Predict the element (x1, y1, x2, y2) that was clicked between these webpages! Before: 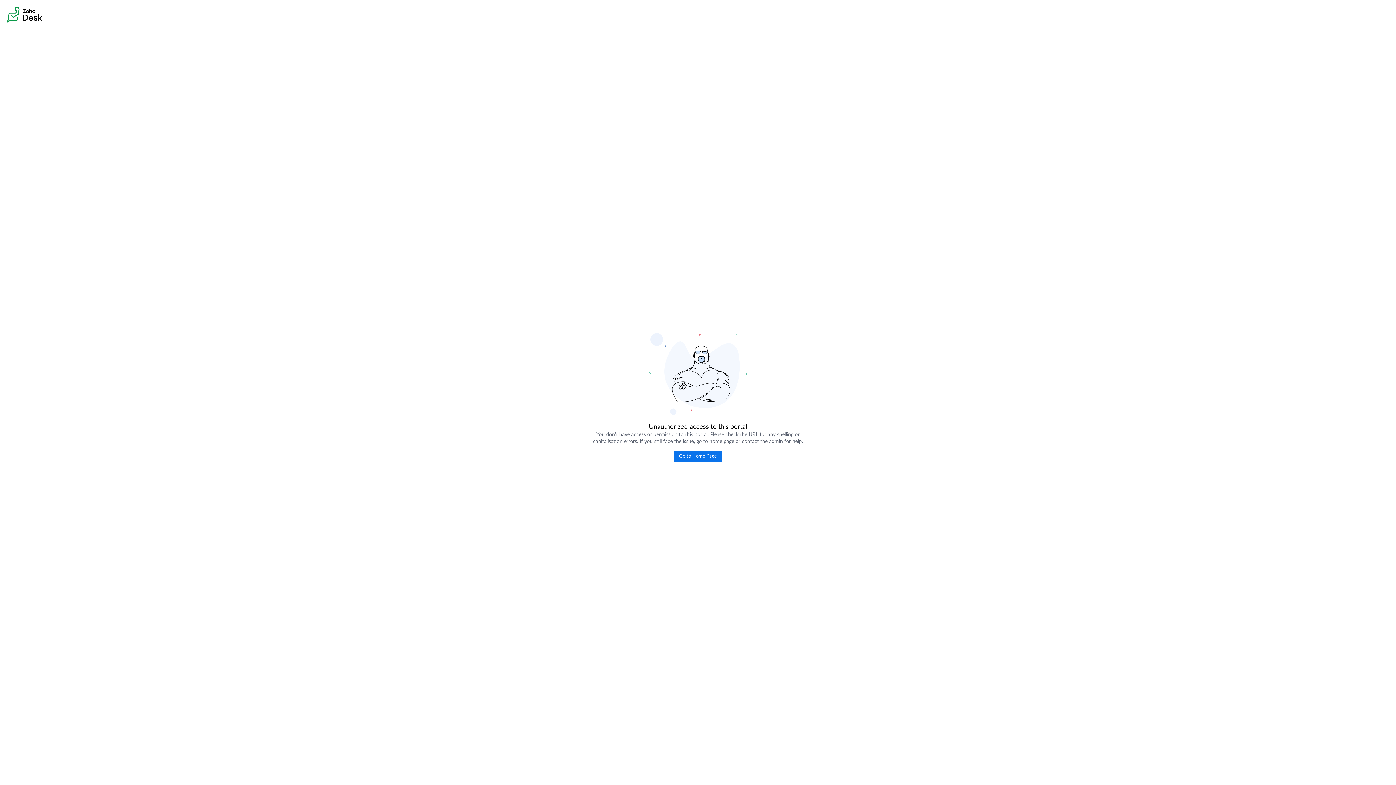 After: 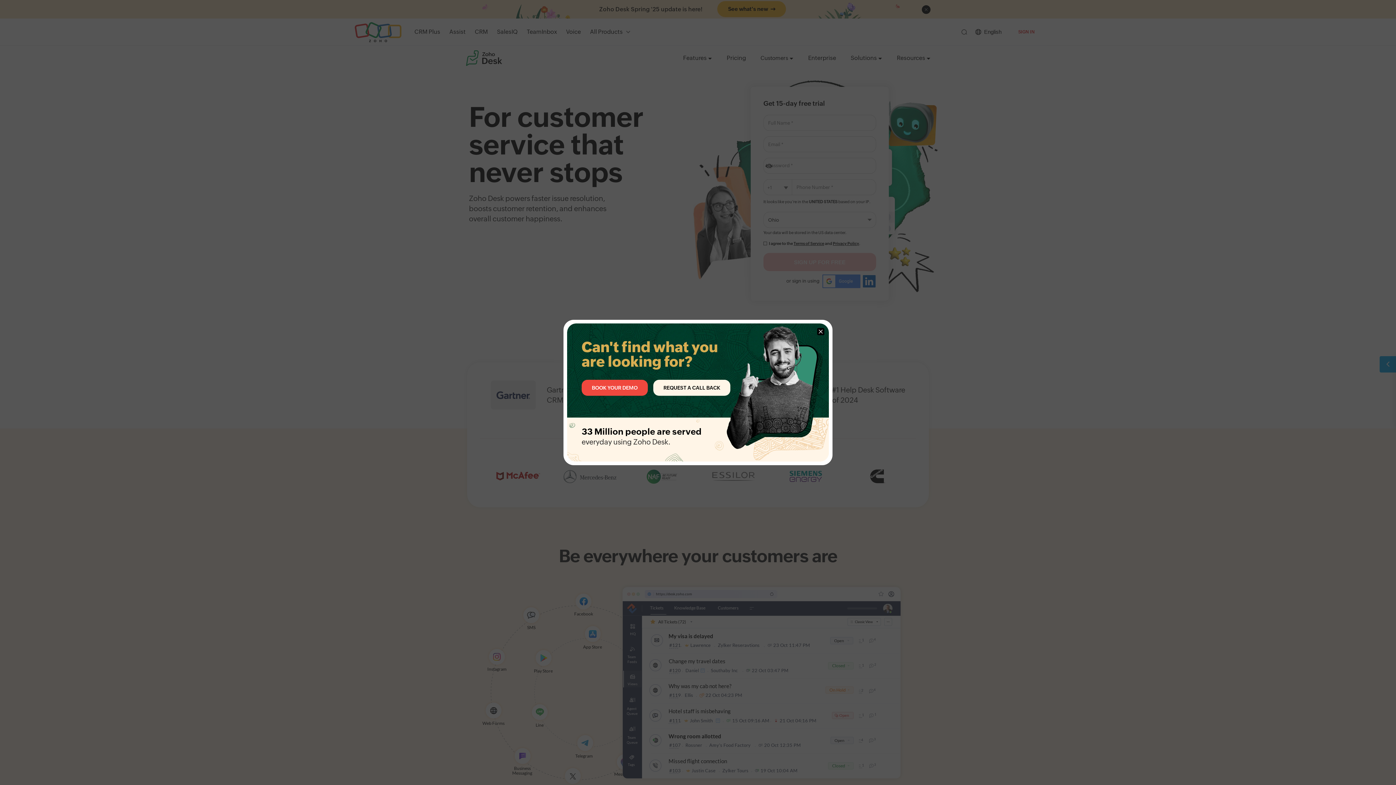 Action: bbox: (673, 451, 722, 462) label: Go to Home Page